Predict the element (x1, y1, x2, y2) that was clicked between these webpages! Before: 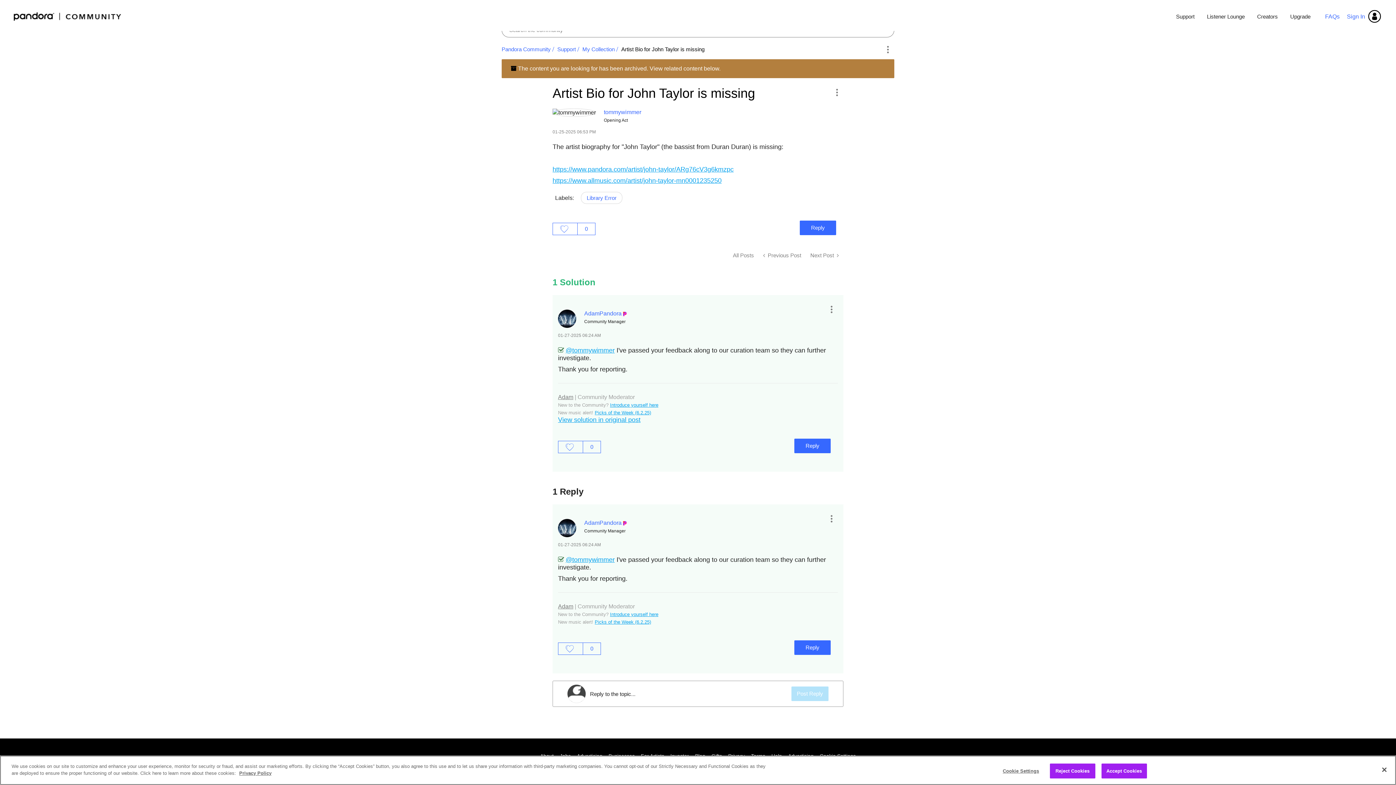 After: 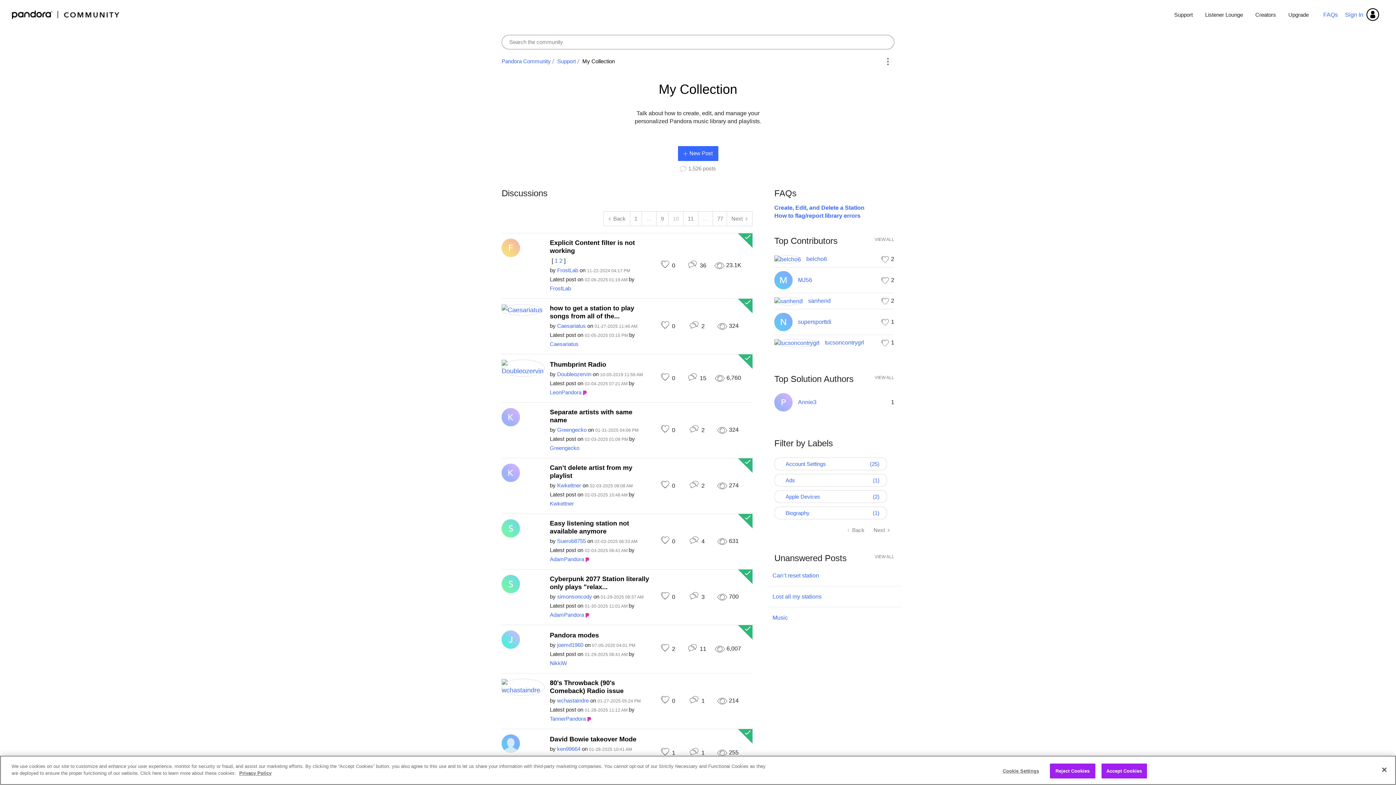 Action: bbox: (728, 248, 758, 262) label: All Posts